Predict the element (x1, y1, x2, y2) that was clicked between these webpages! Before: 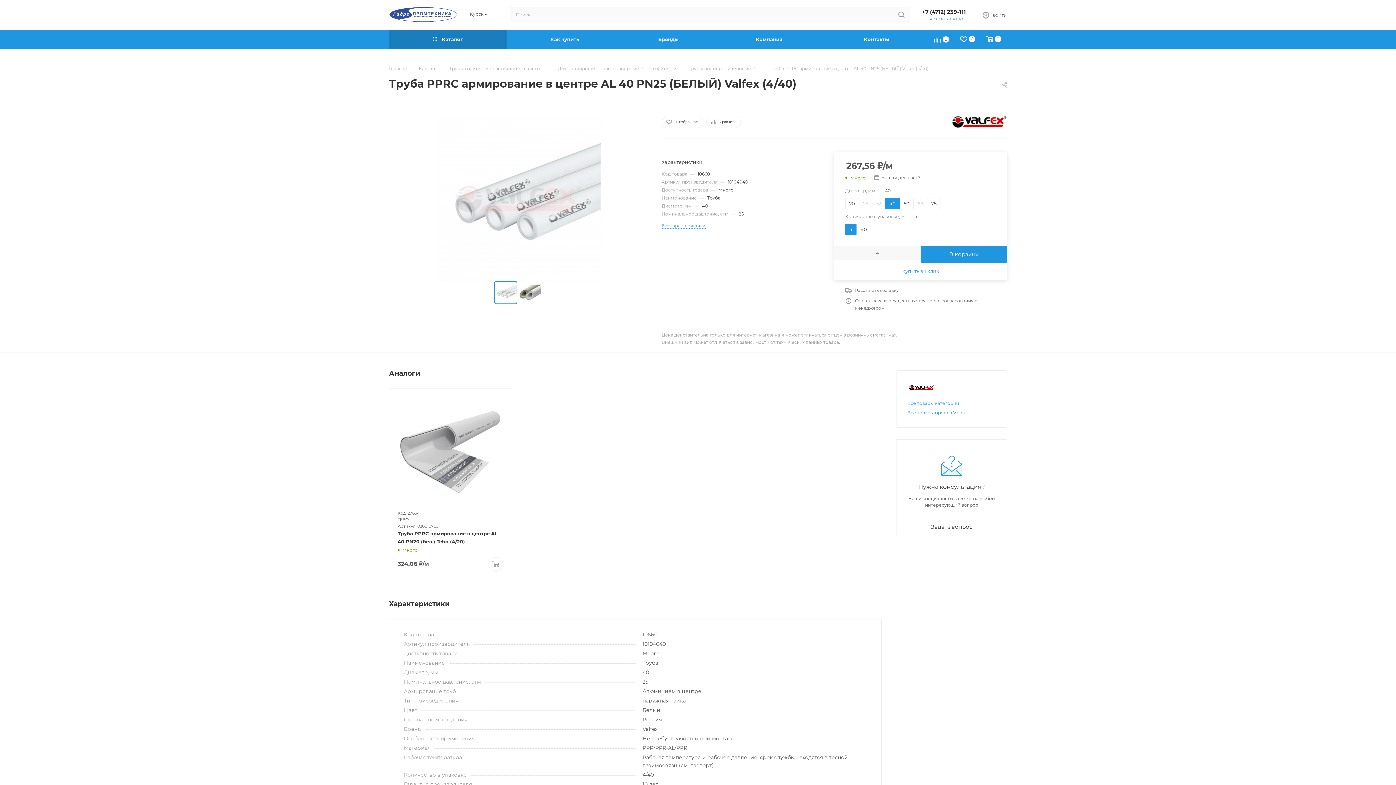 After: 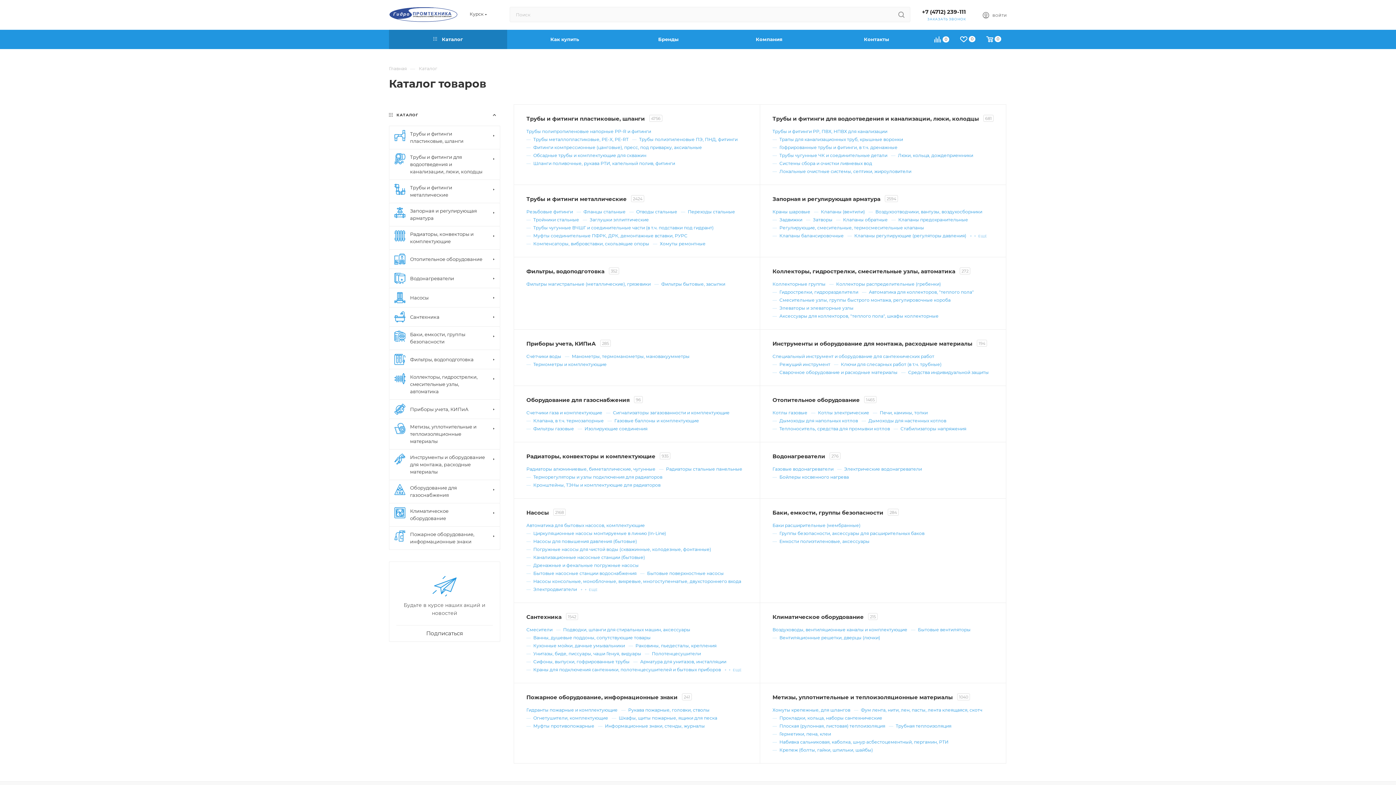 Action: label:  Каталог bbox: (389, 29, 507, 49)